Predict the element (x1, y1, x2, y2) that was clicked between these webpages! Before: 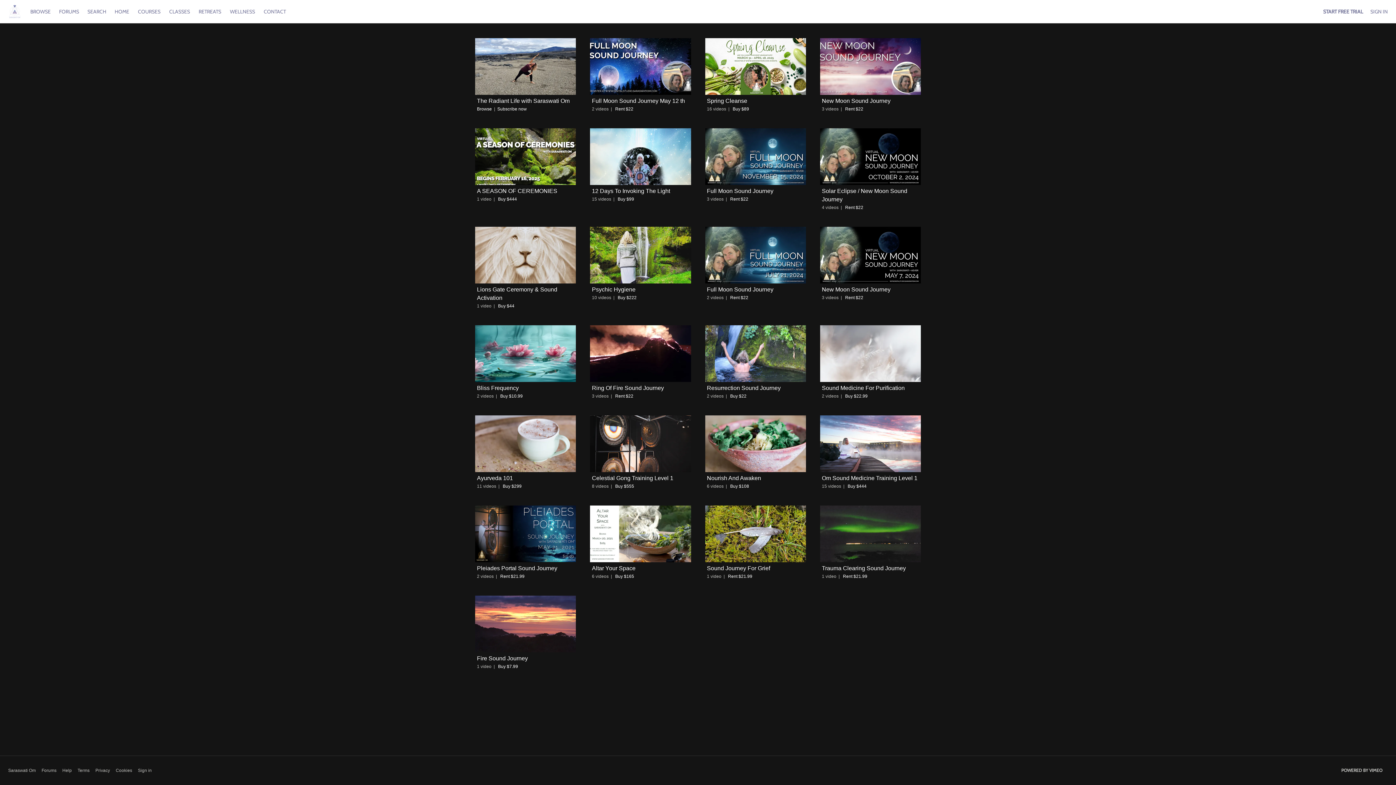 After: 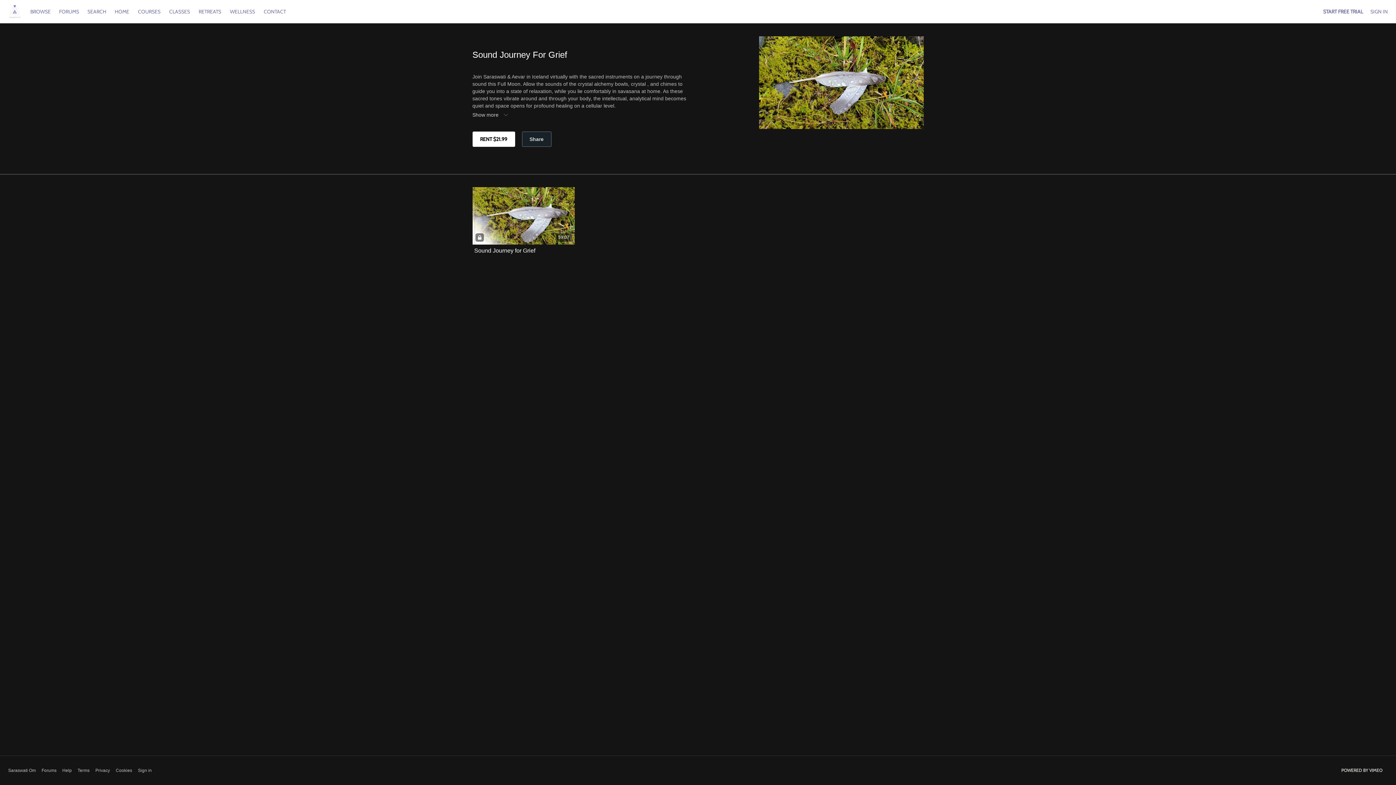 Action: bbox: (705, 505, 806, 562)